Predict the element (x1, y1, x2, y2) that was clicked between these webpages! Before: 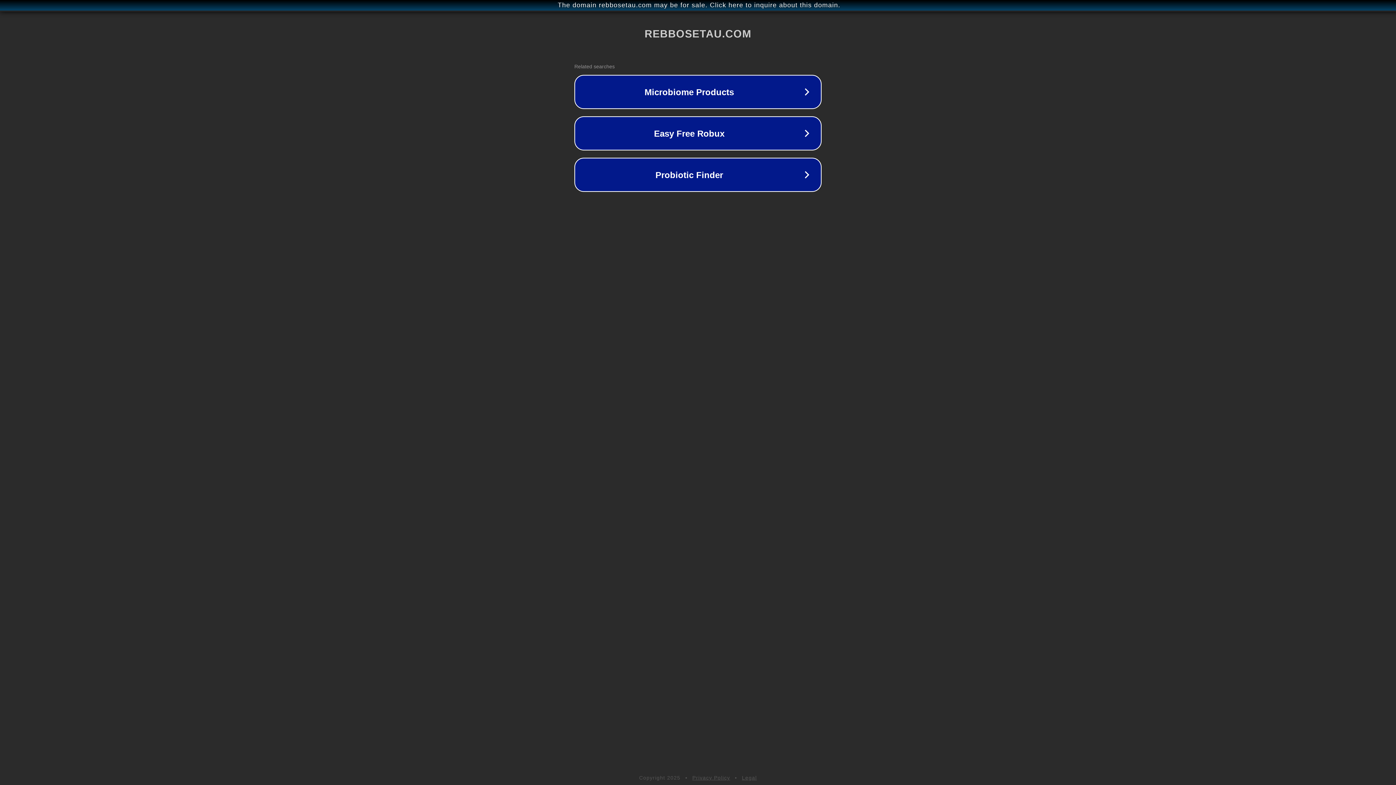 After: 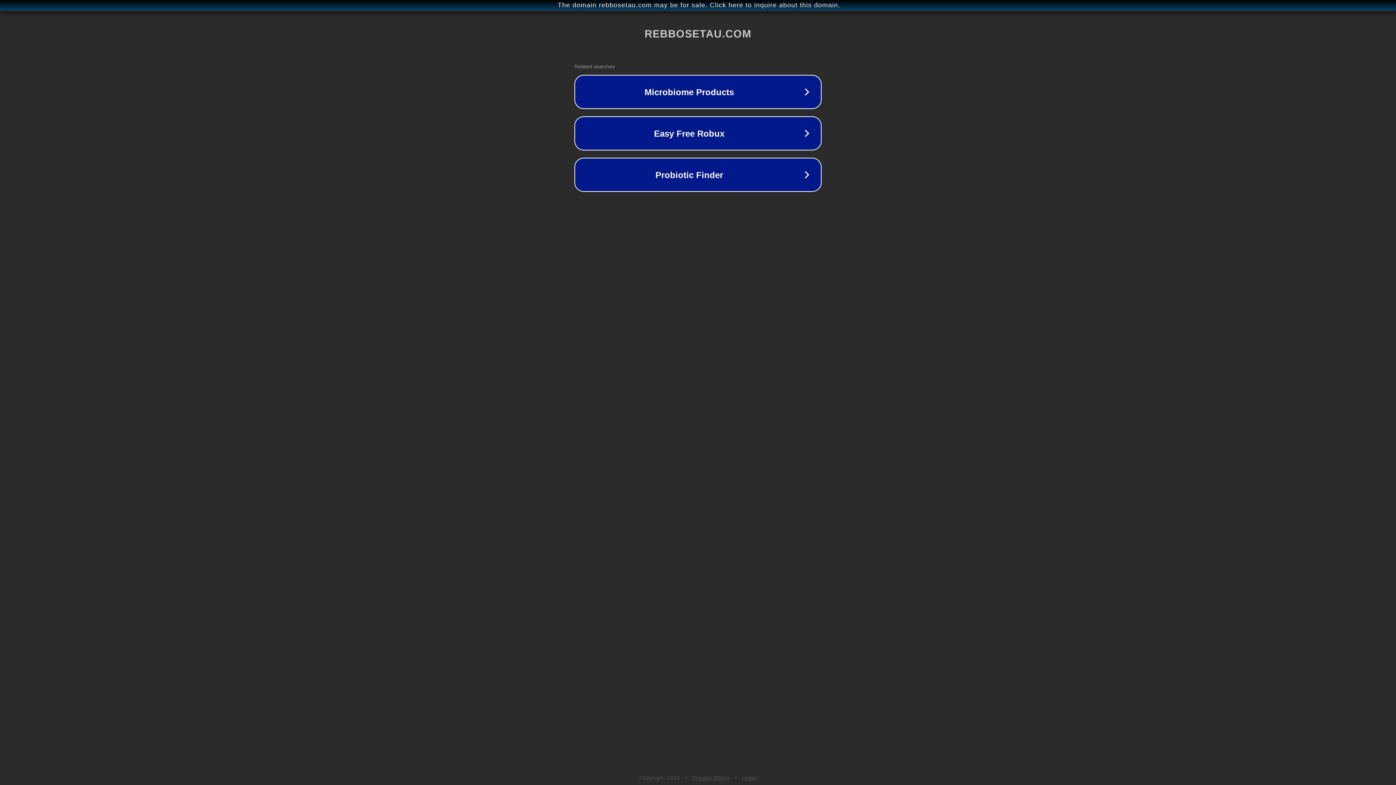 Action: bbox: (742, 775, 757, 781) label: Legal